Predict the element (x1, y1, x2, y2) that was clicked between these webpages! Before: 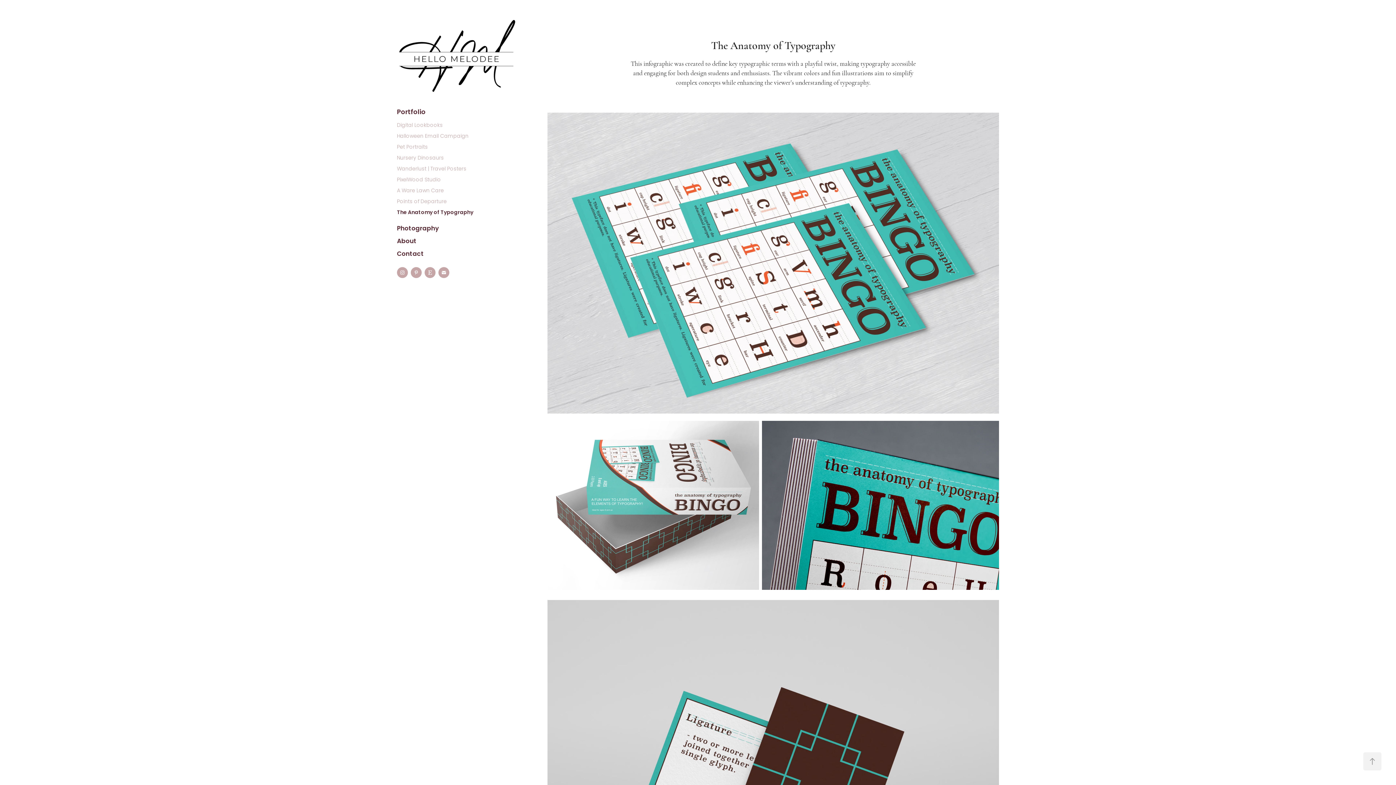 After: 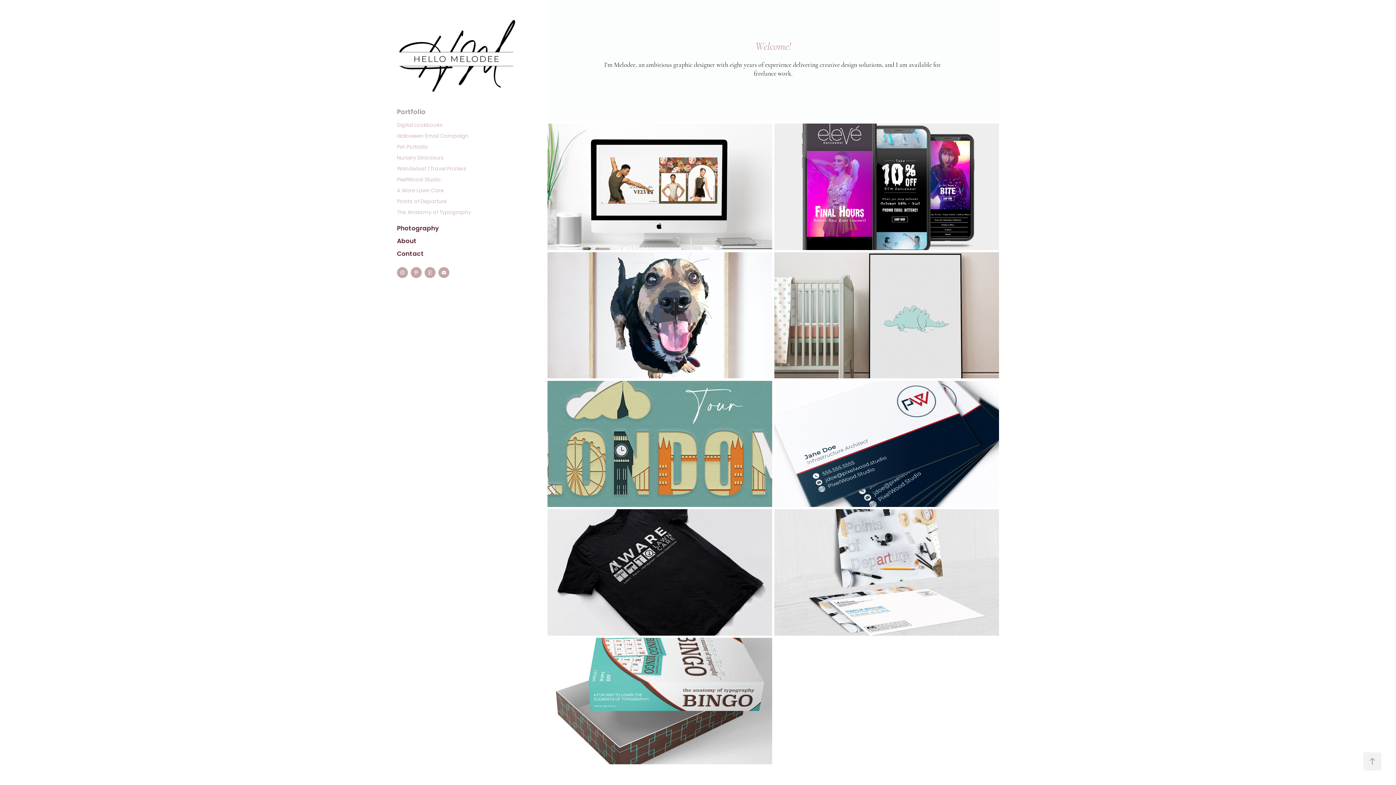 Action: label: Portfolio bbox: (397, 106, 425, 118)